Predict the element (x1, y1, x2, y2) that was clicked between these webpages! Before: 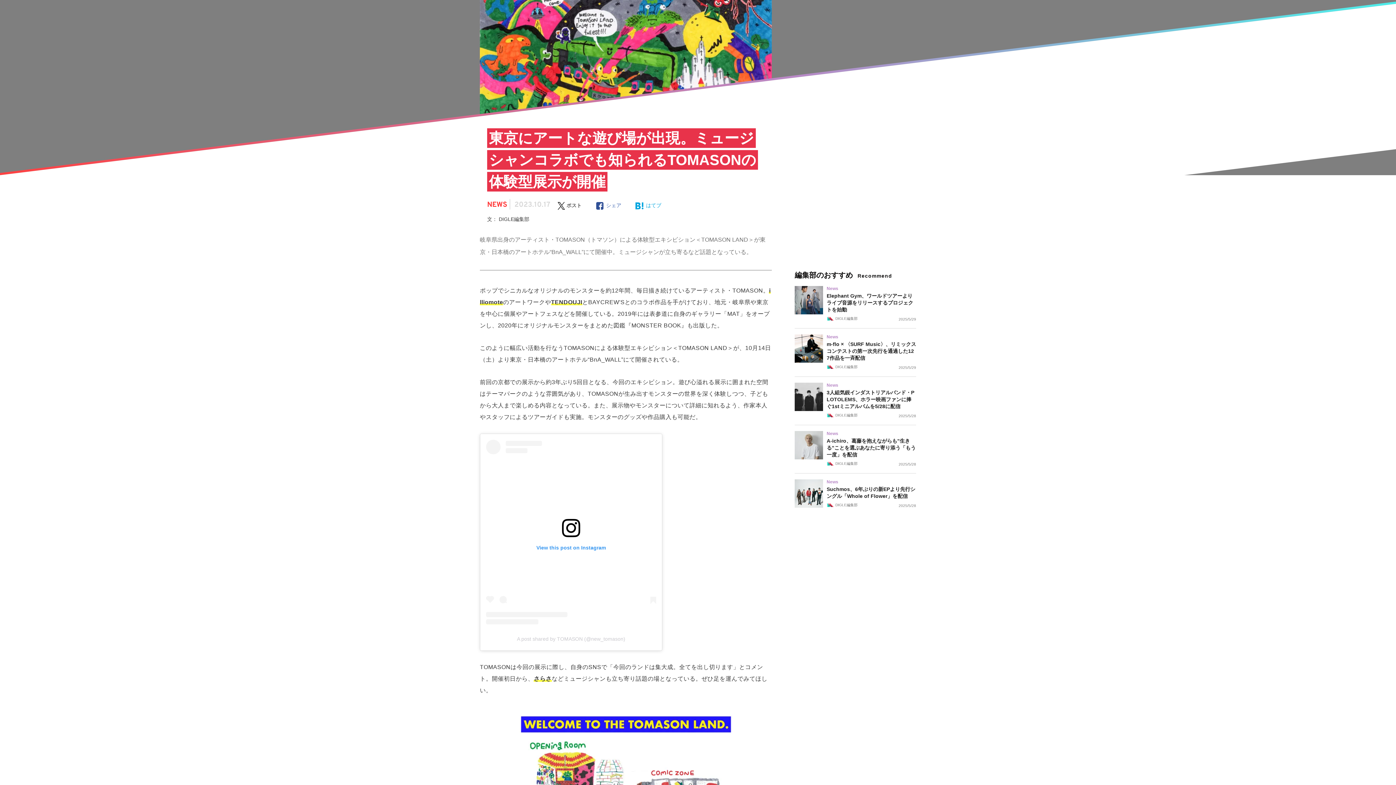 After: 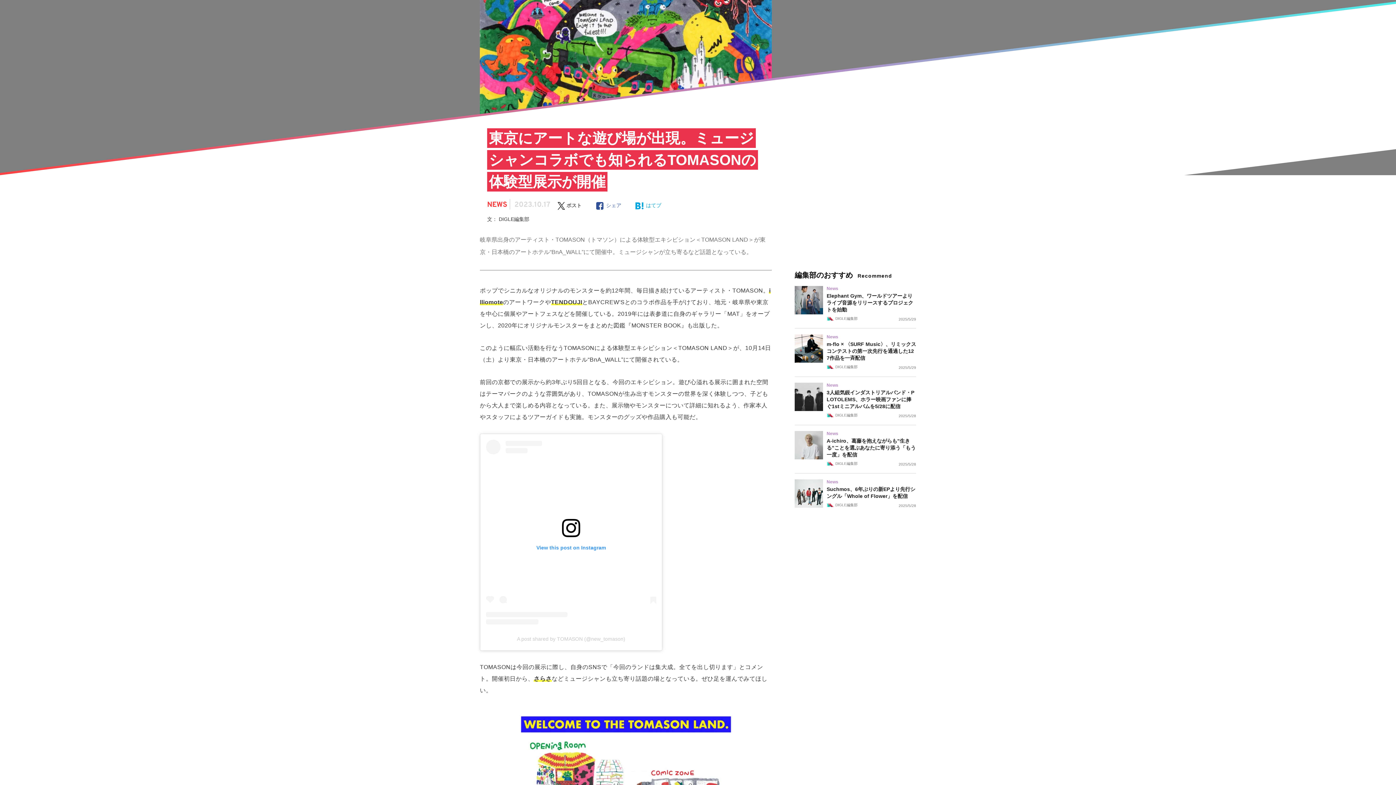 Action: label:  ポスト bbox: (550, 201, 589, 210)